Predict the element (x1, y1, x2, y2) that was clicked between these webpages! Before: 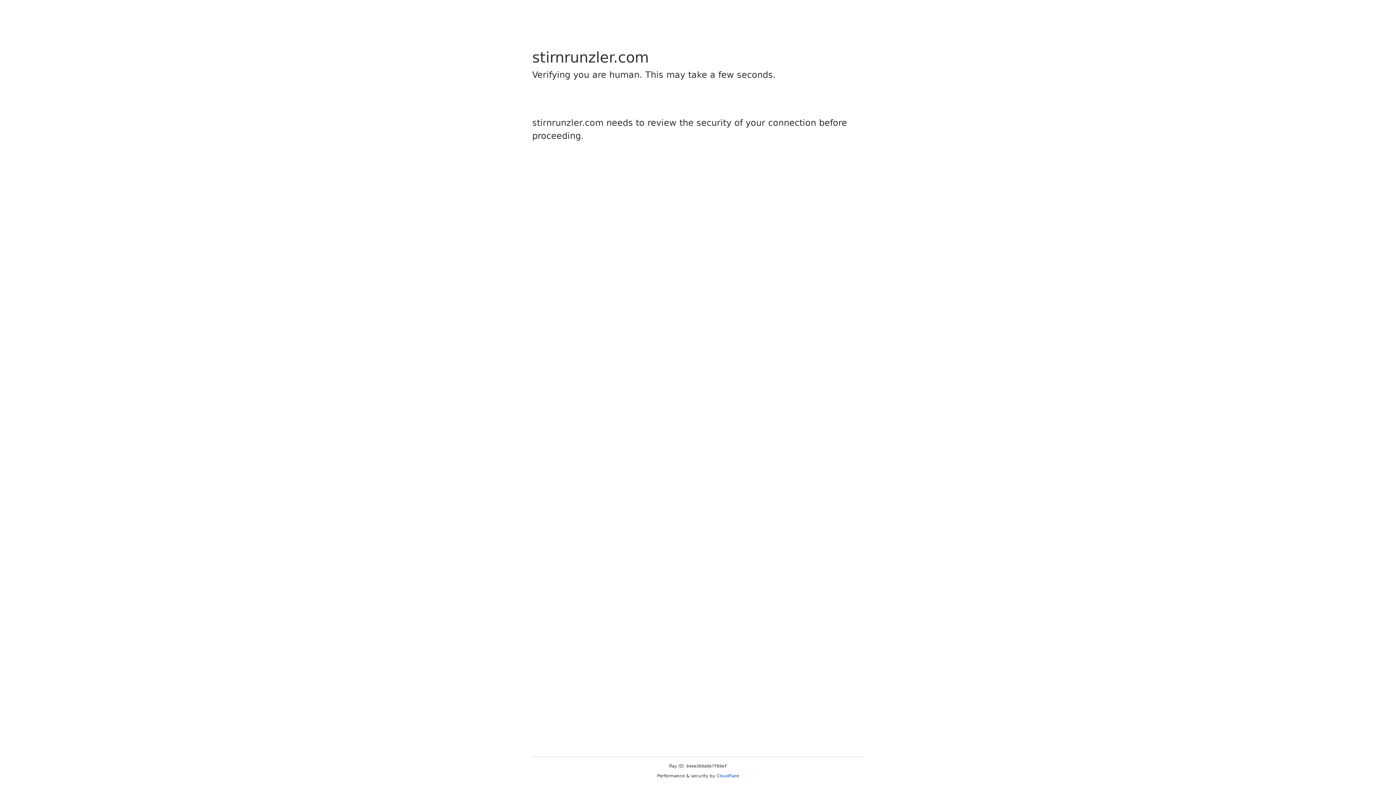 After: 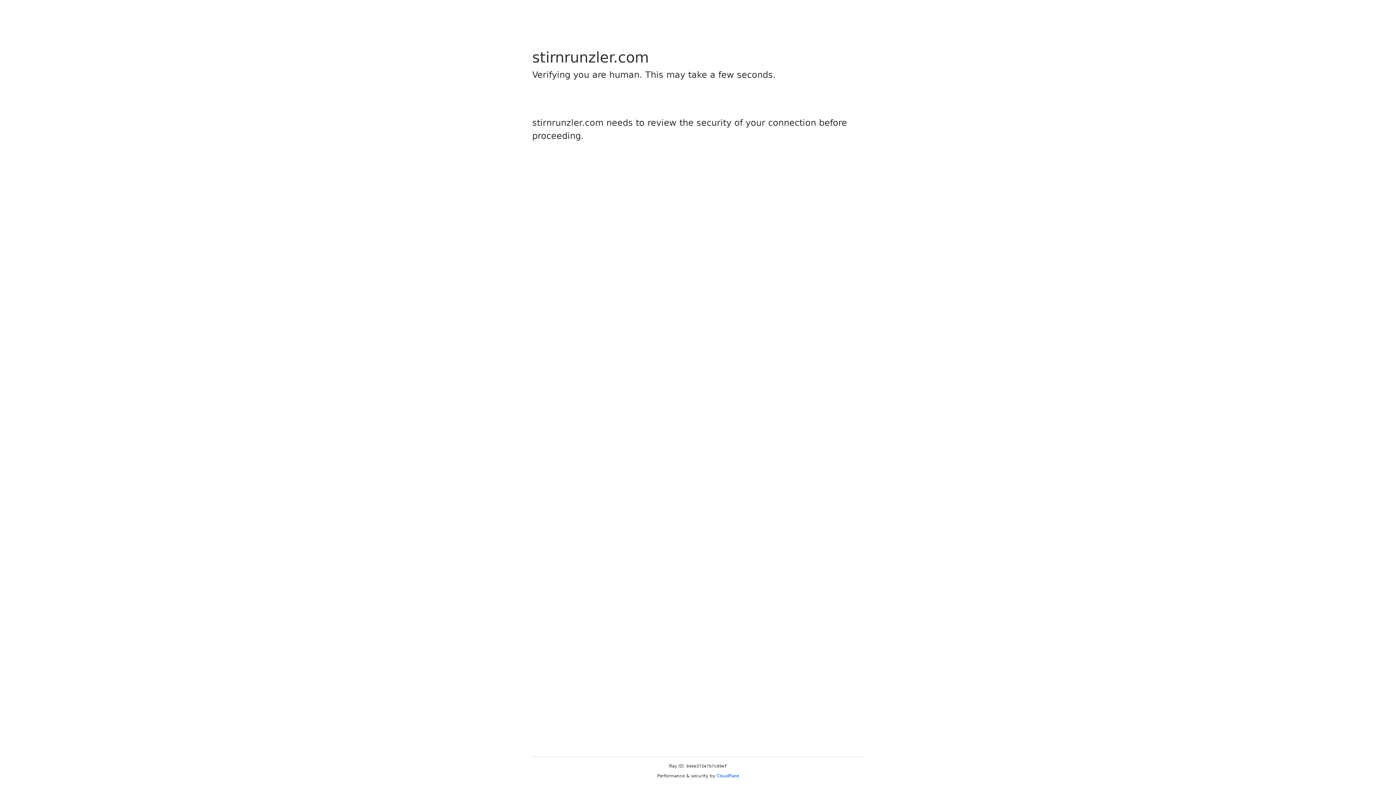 Action: label: Cloudflare bbox: (716, 773, 739, 778)